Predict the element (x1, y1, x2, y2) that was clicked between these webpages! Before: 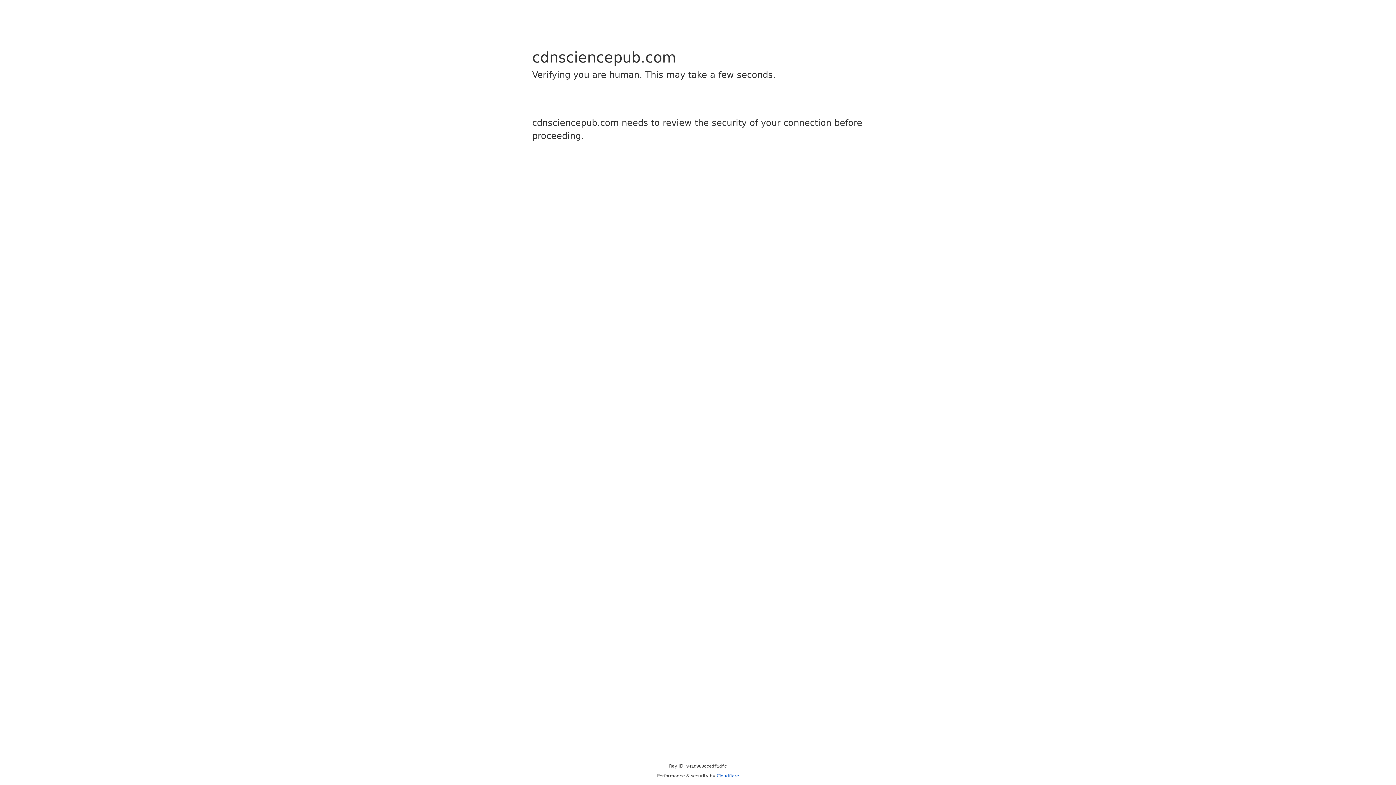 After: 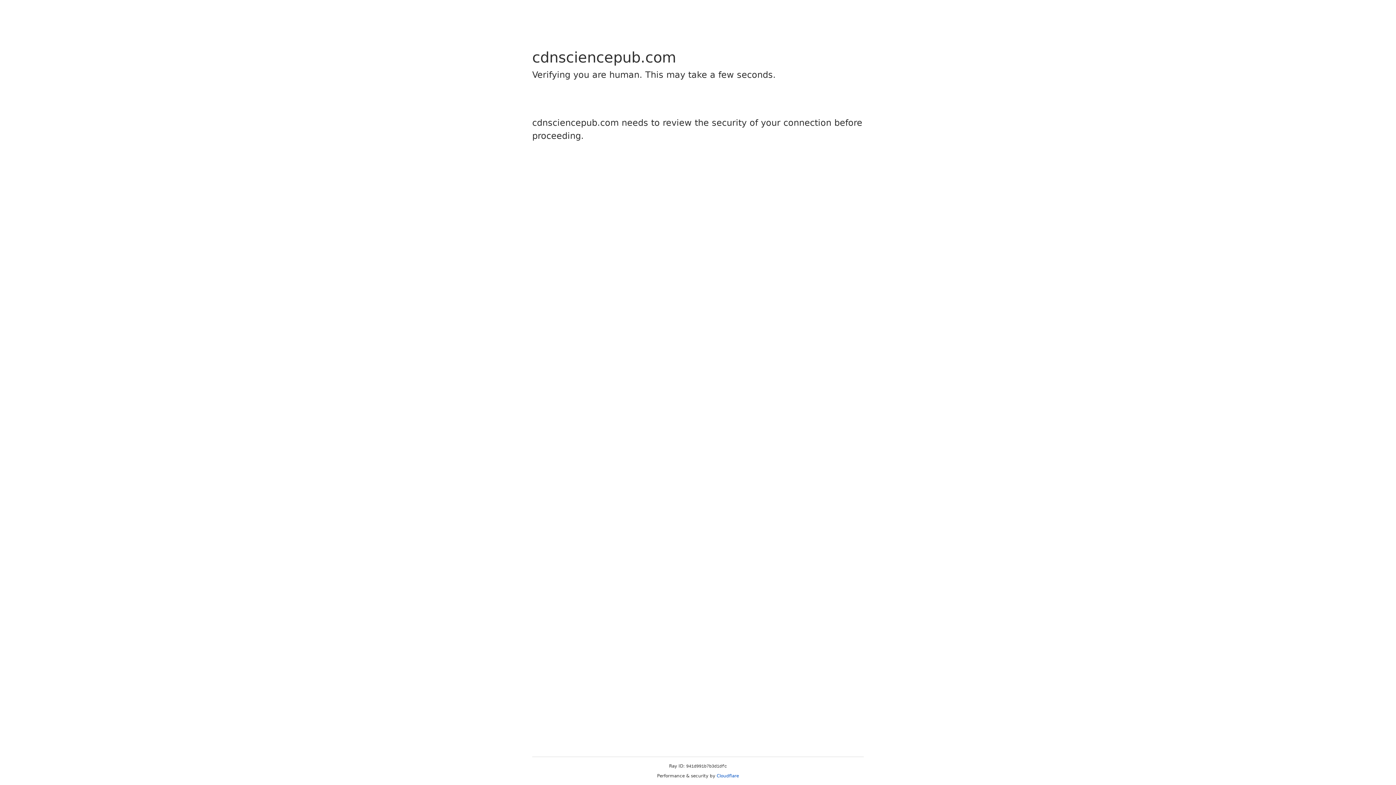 Action: label: Cloudflare bbox: (716, 773, 739, 778)